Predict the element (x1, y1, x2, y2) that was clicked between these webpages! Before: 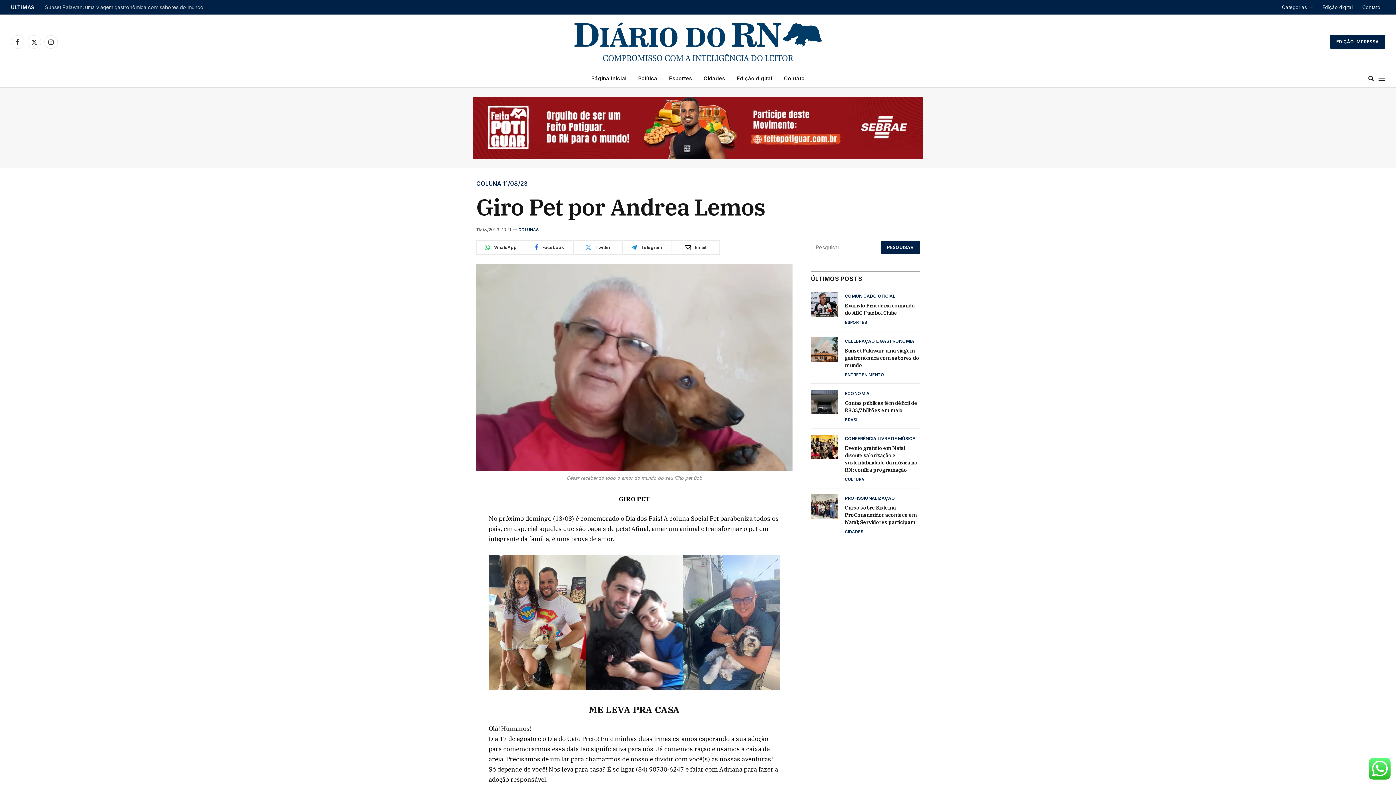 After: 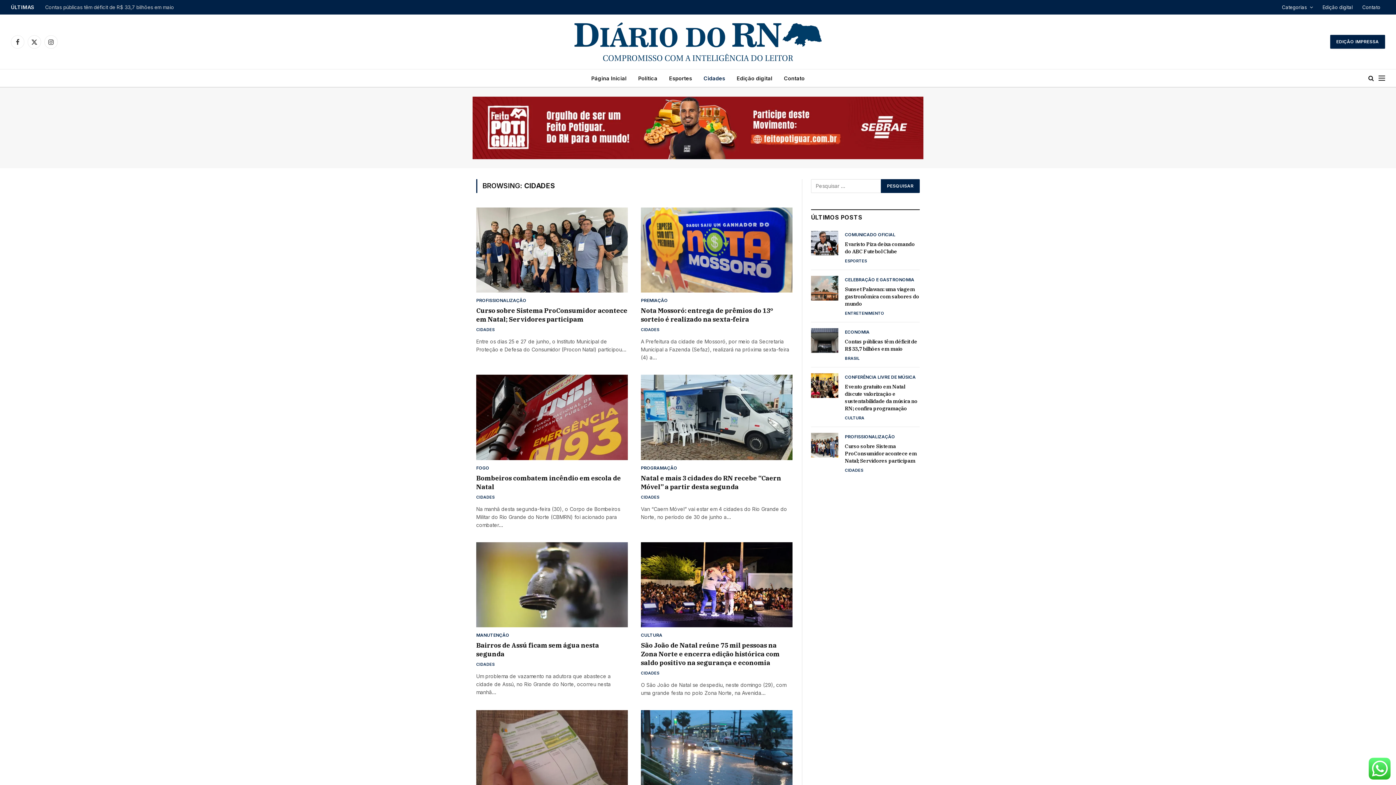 Action: bbox: (698, 69, 731, 86) label: Cidades